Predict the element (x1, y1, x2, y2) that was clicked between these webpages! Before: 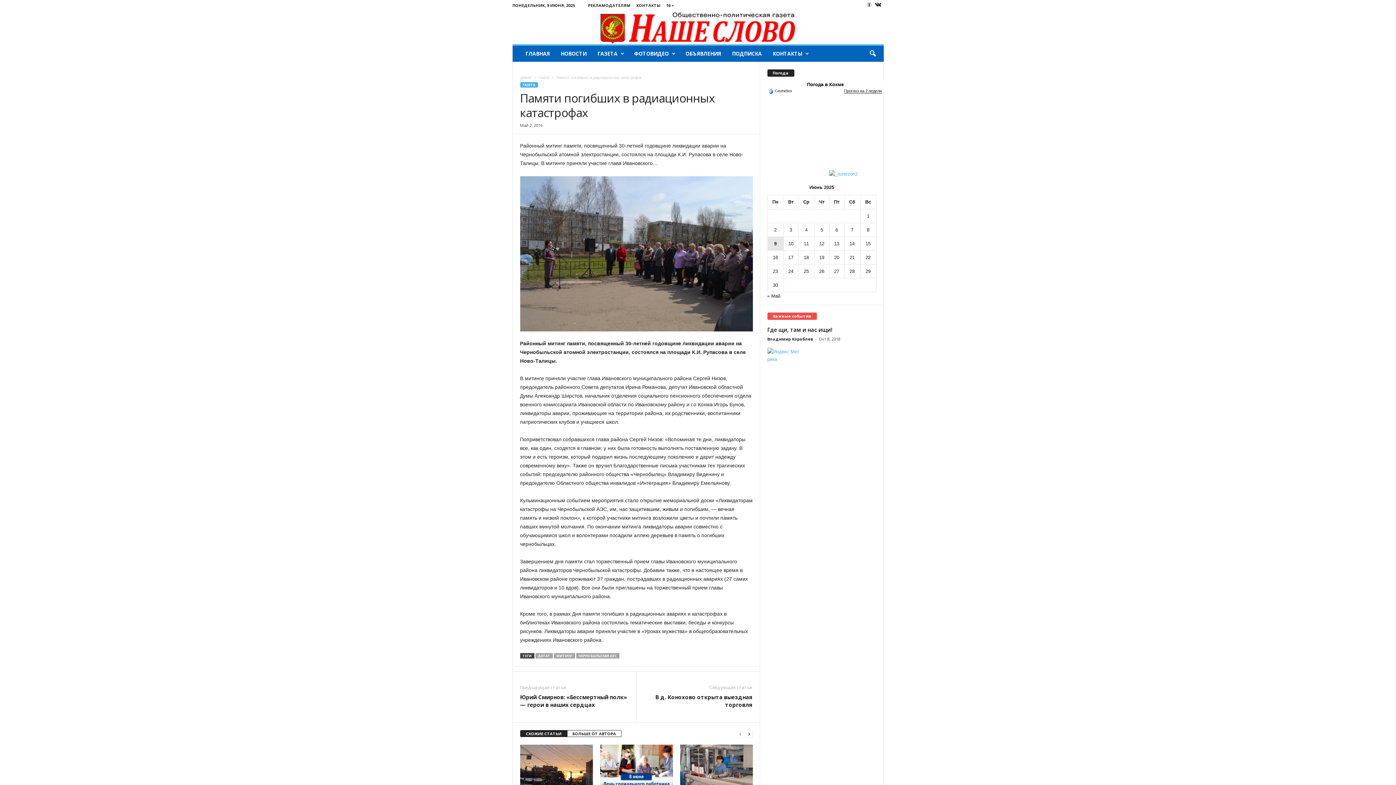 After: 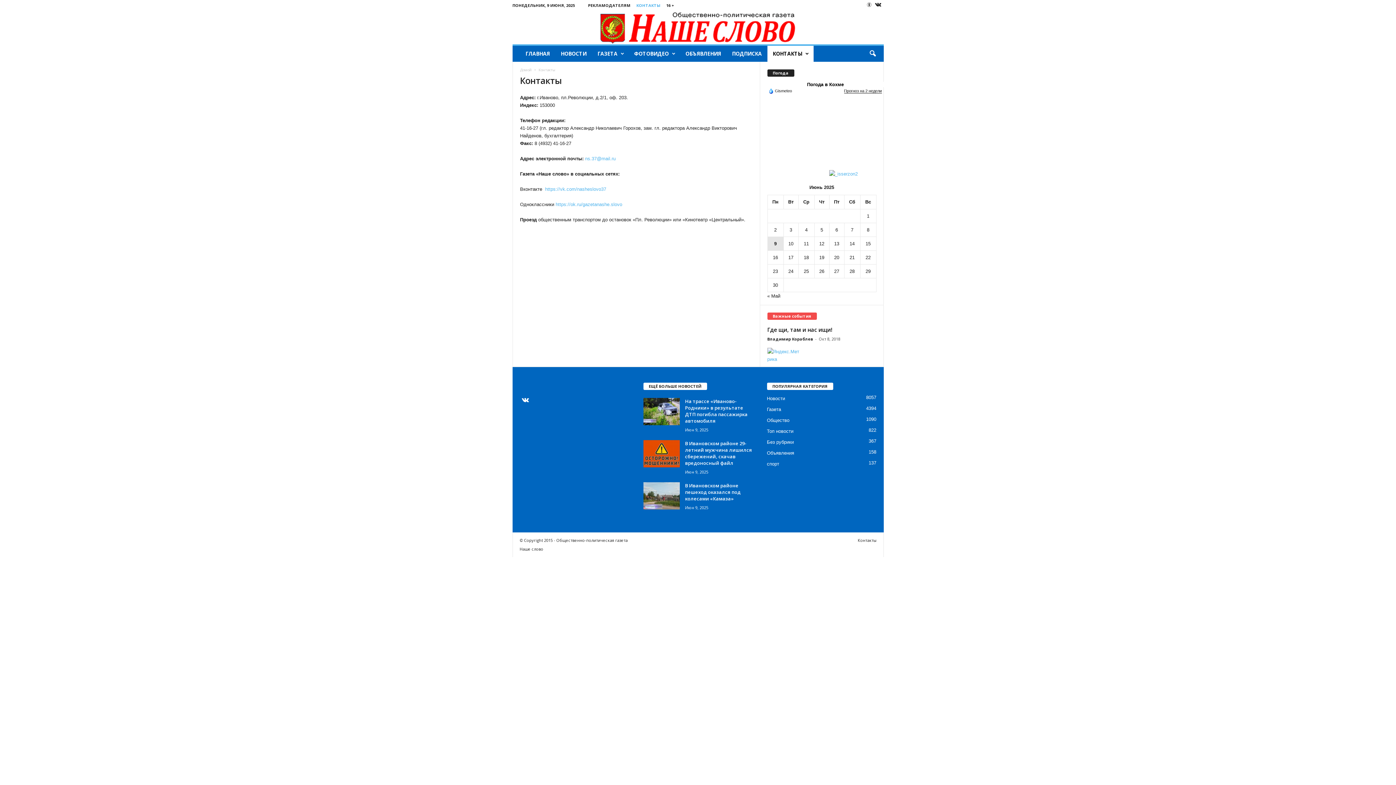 Action: bbox: (767, 45, 813, 61) label: КОНТАКТЫ